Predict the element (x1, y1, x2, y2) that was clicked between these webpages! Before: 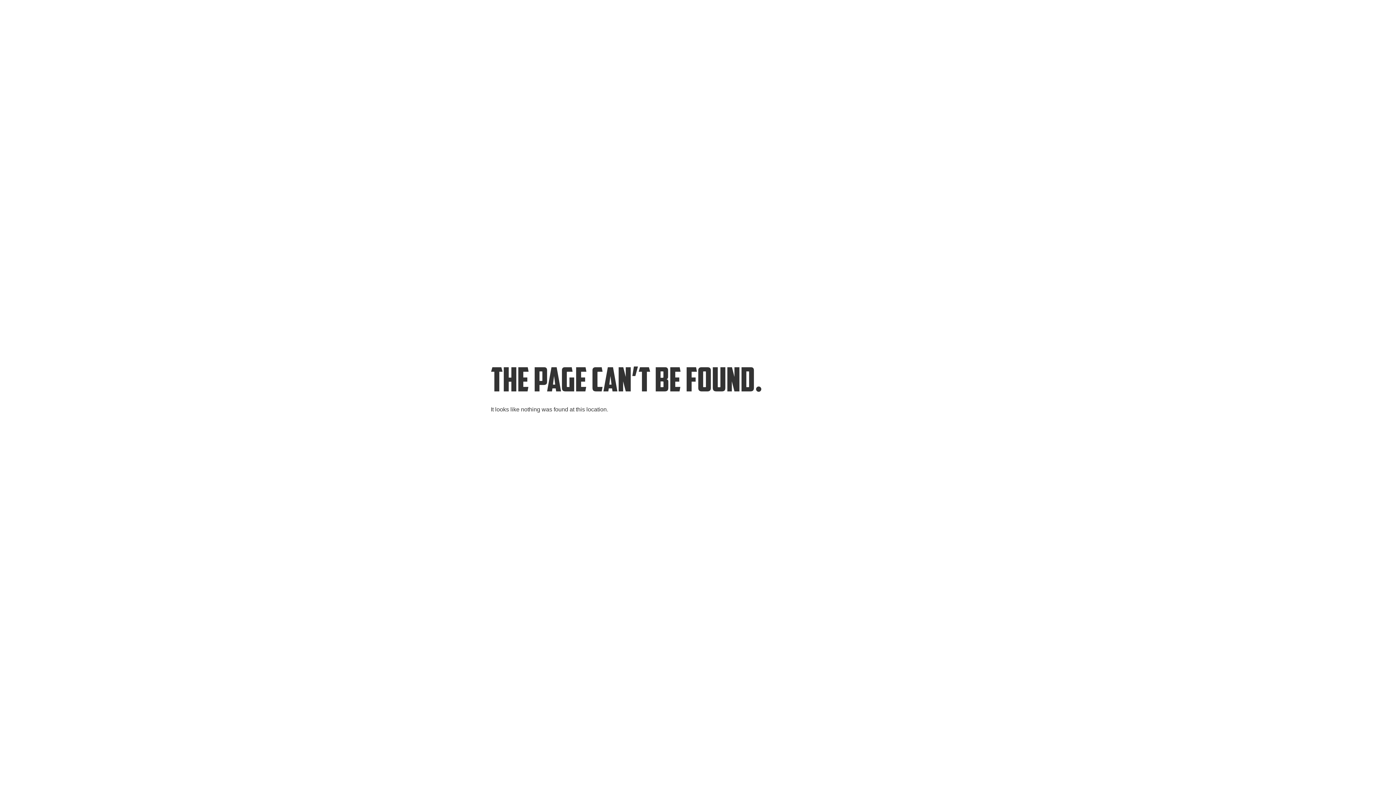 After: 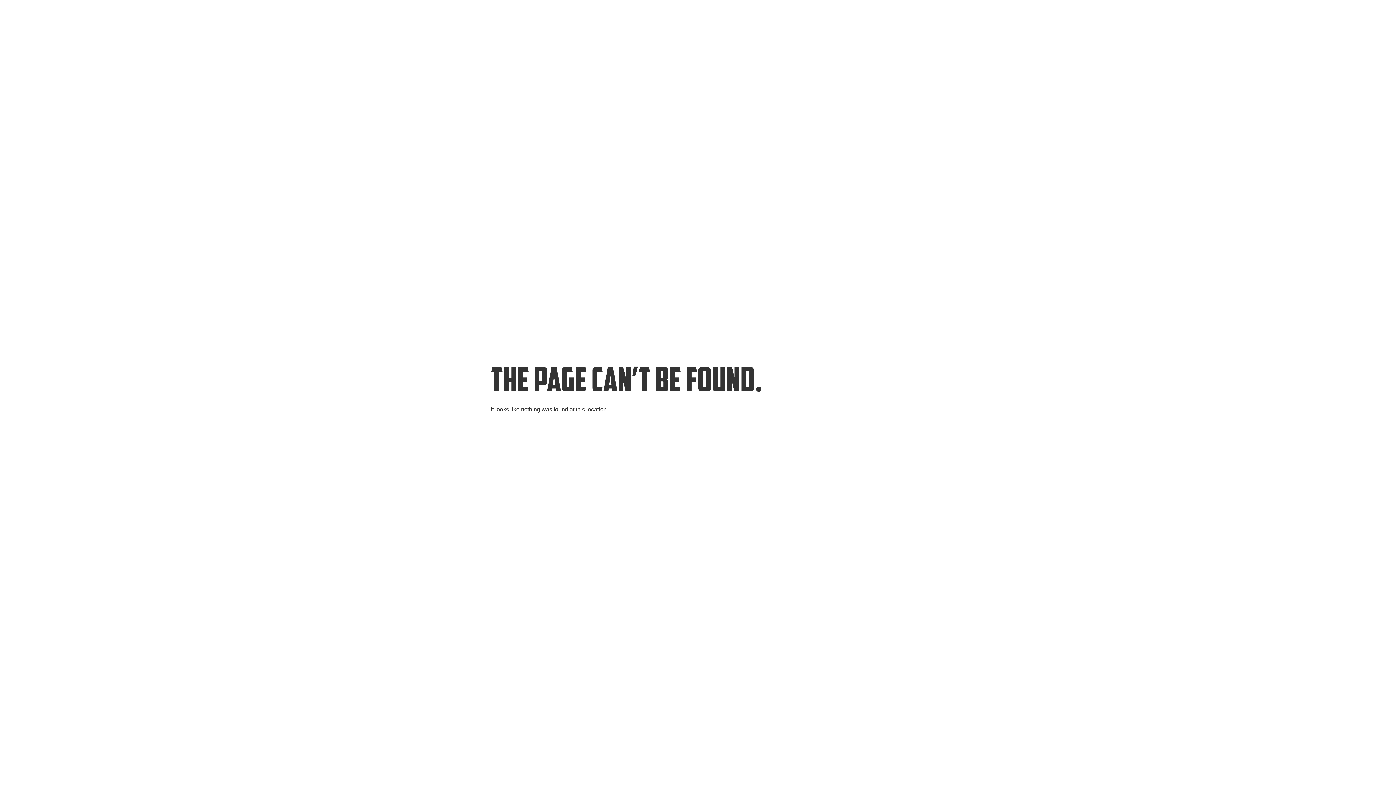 Action: bbox: (392, 253, 434, 267) label: Click here